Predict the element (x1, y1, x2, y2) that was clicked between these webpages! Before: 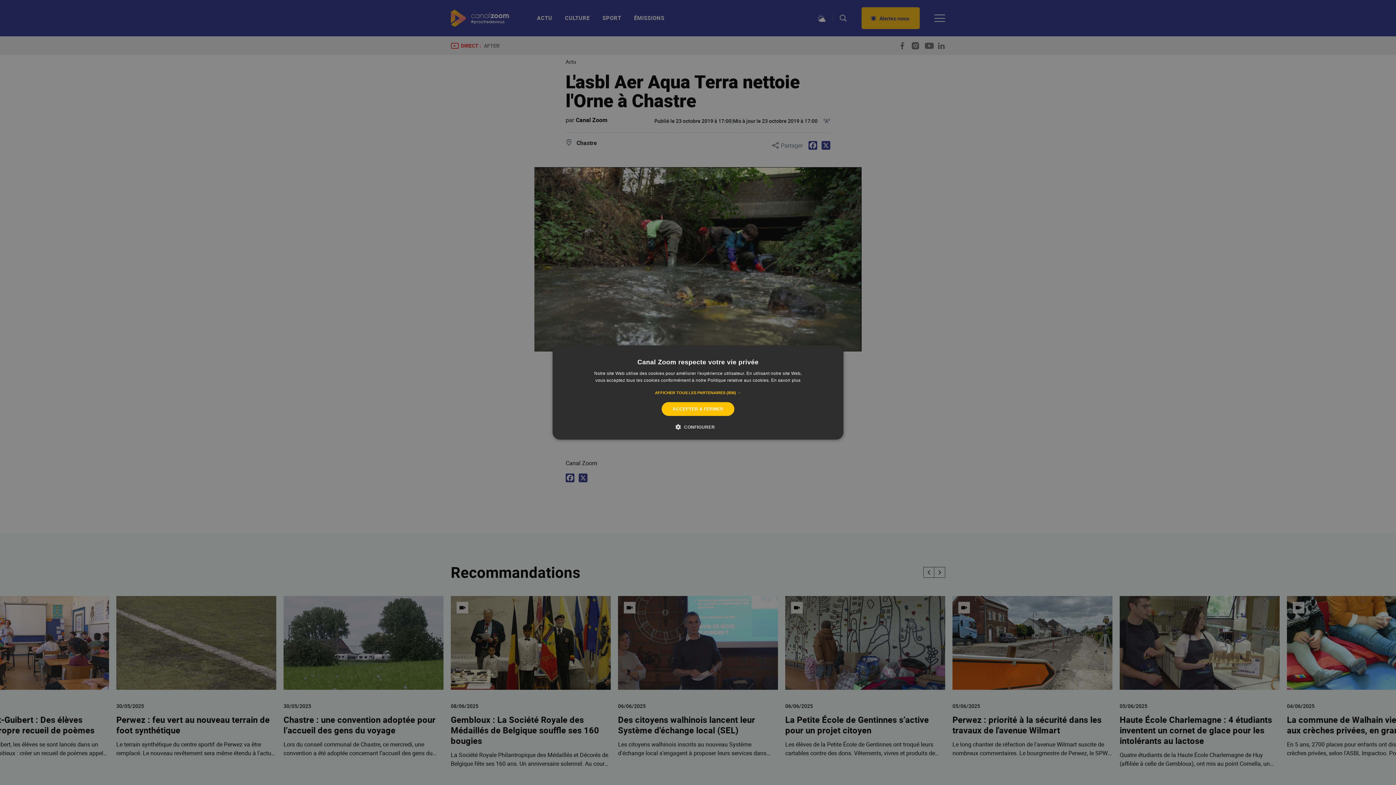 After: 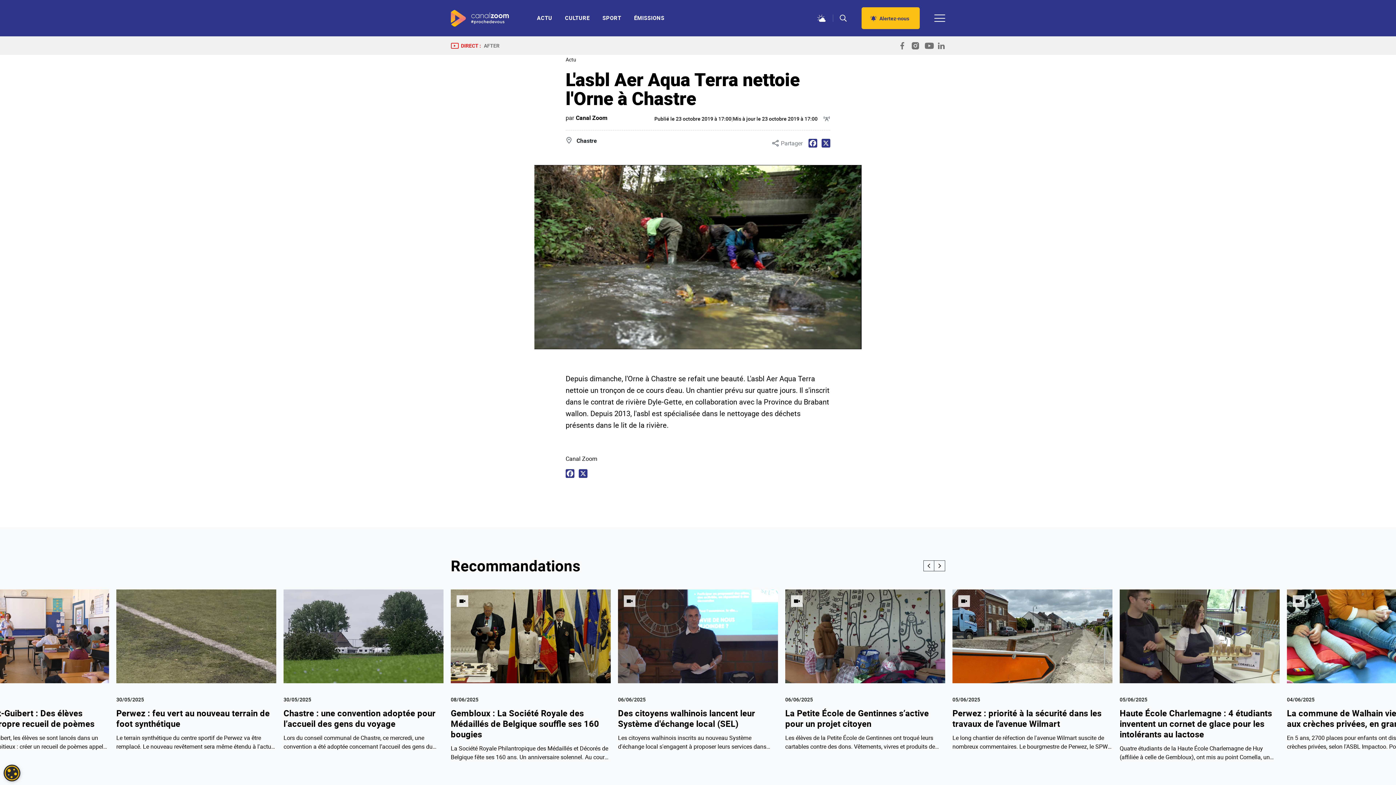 Action: label: ACCEPTER & FERMER bbox: (661, 402, 734, 416)